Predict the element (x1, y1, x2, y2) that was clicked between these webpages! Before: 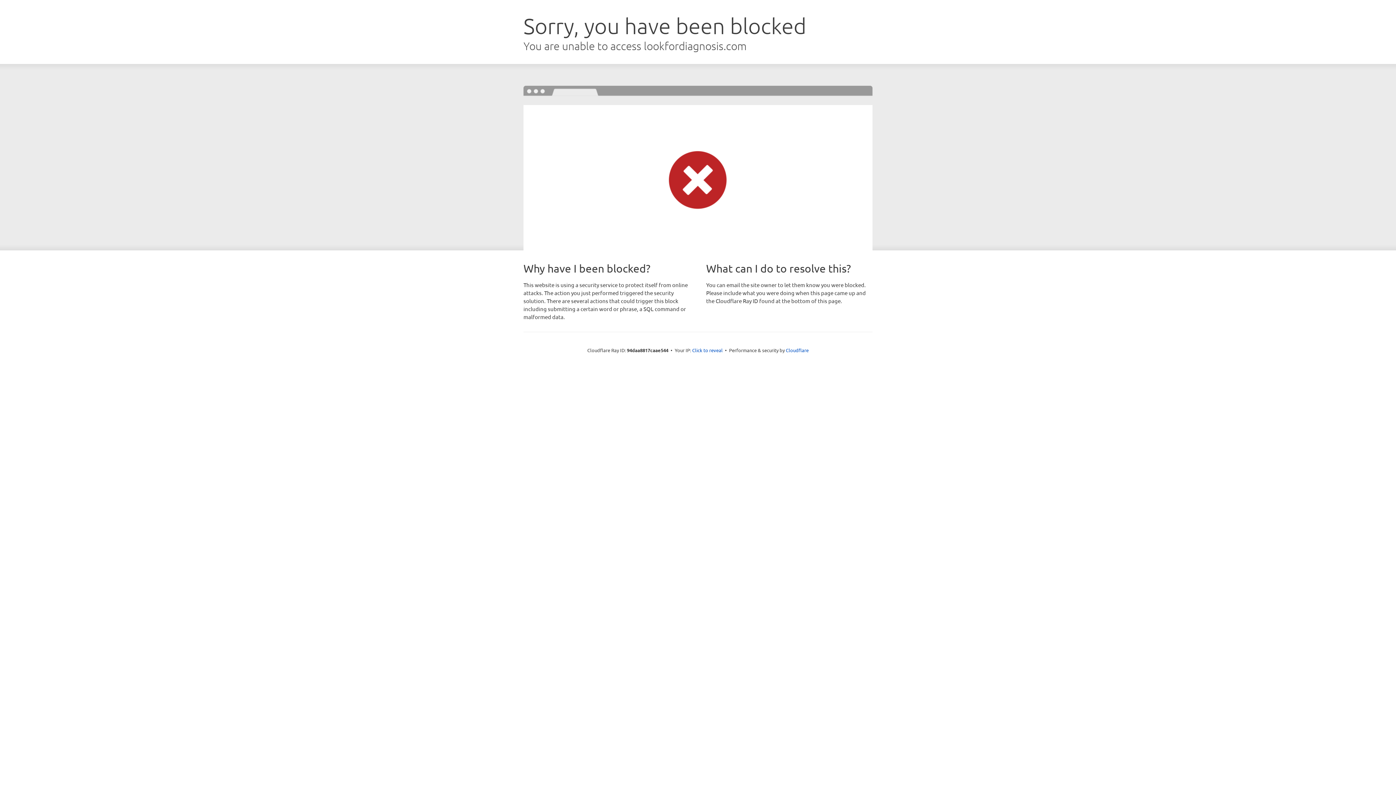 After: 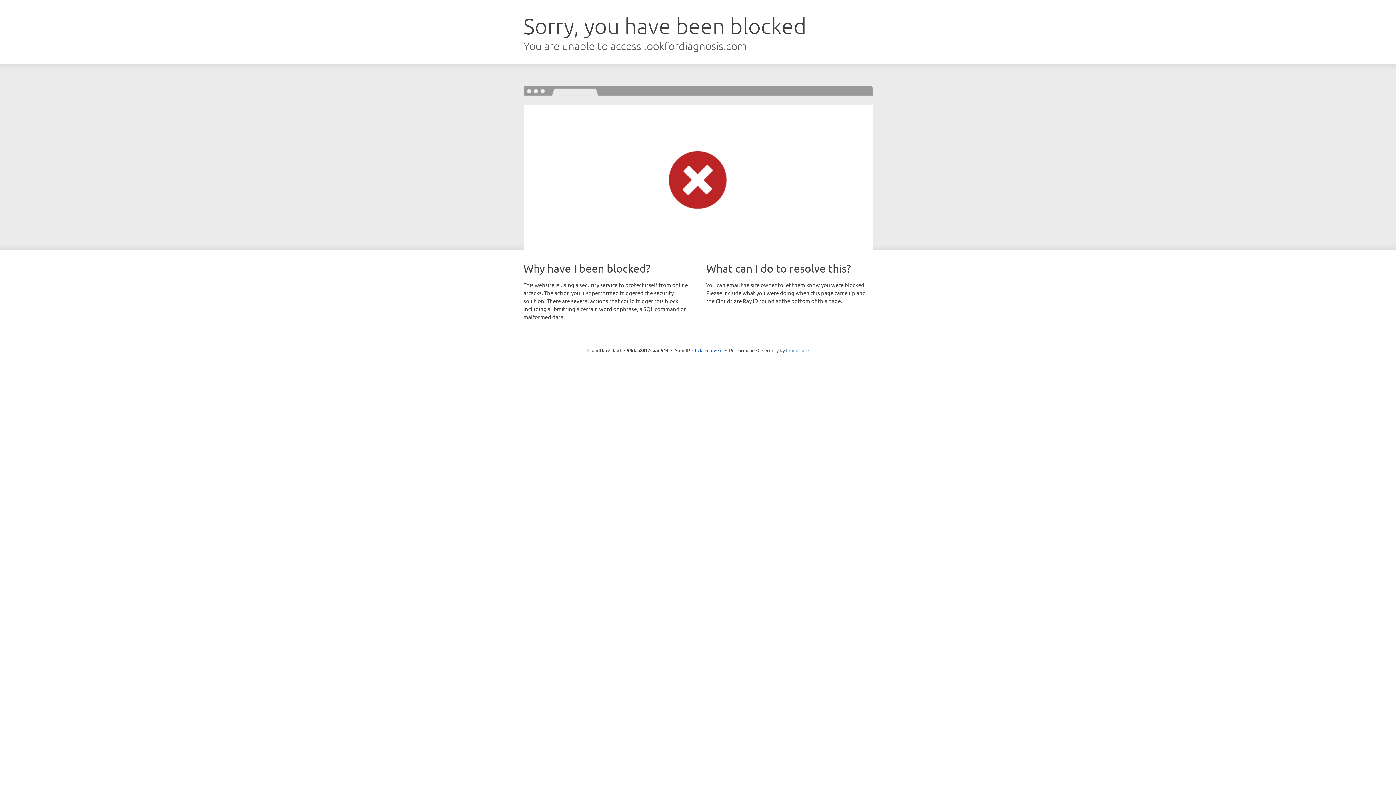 Action: label: Cloudflare bbox: (786, 347, 808, 353)